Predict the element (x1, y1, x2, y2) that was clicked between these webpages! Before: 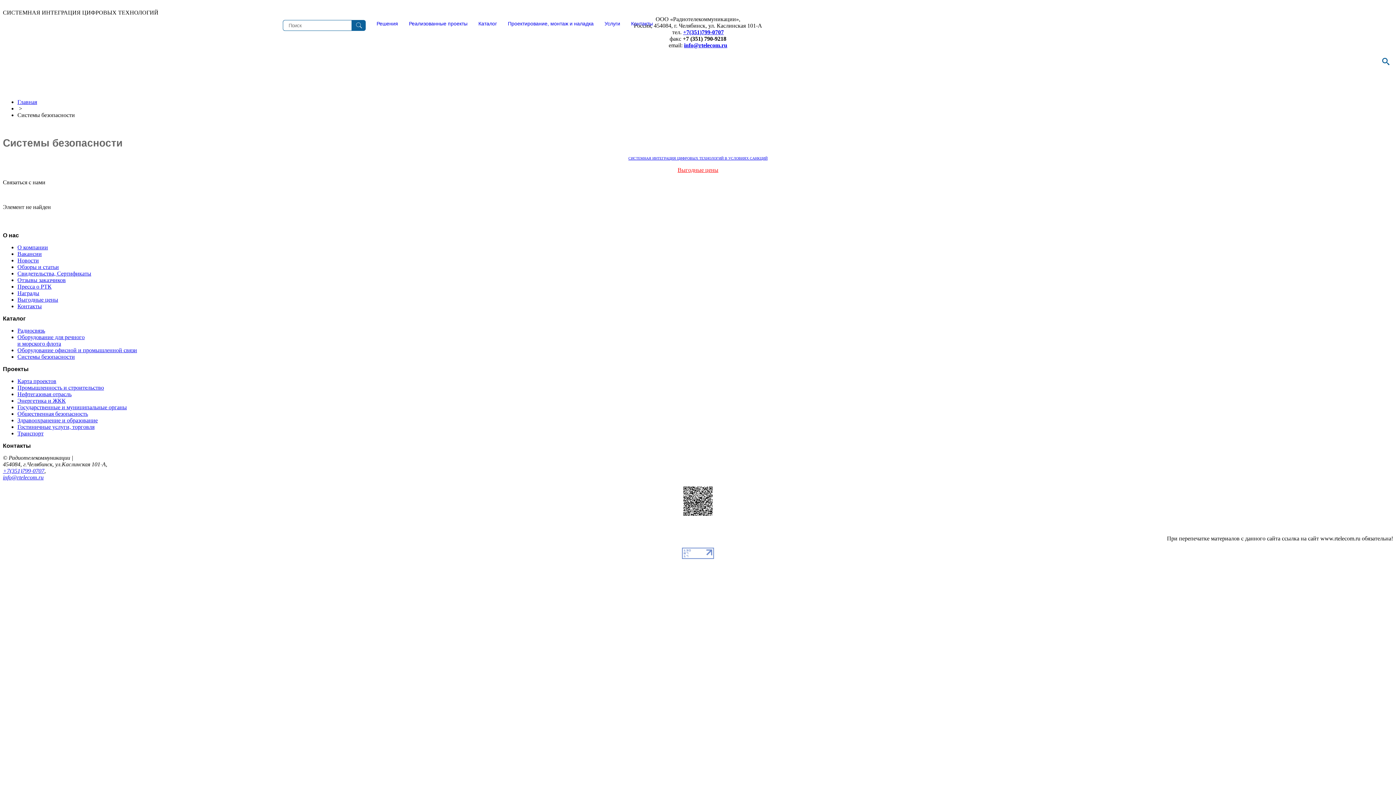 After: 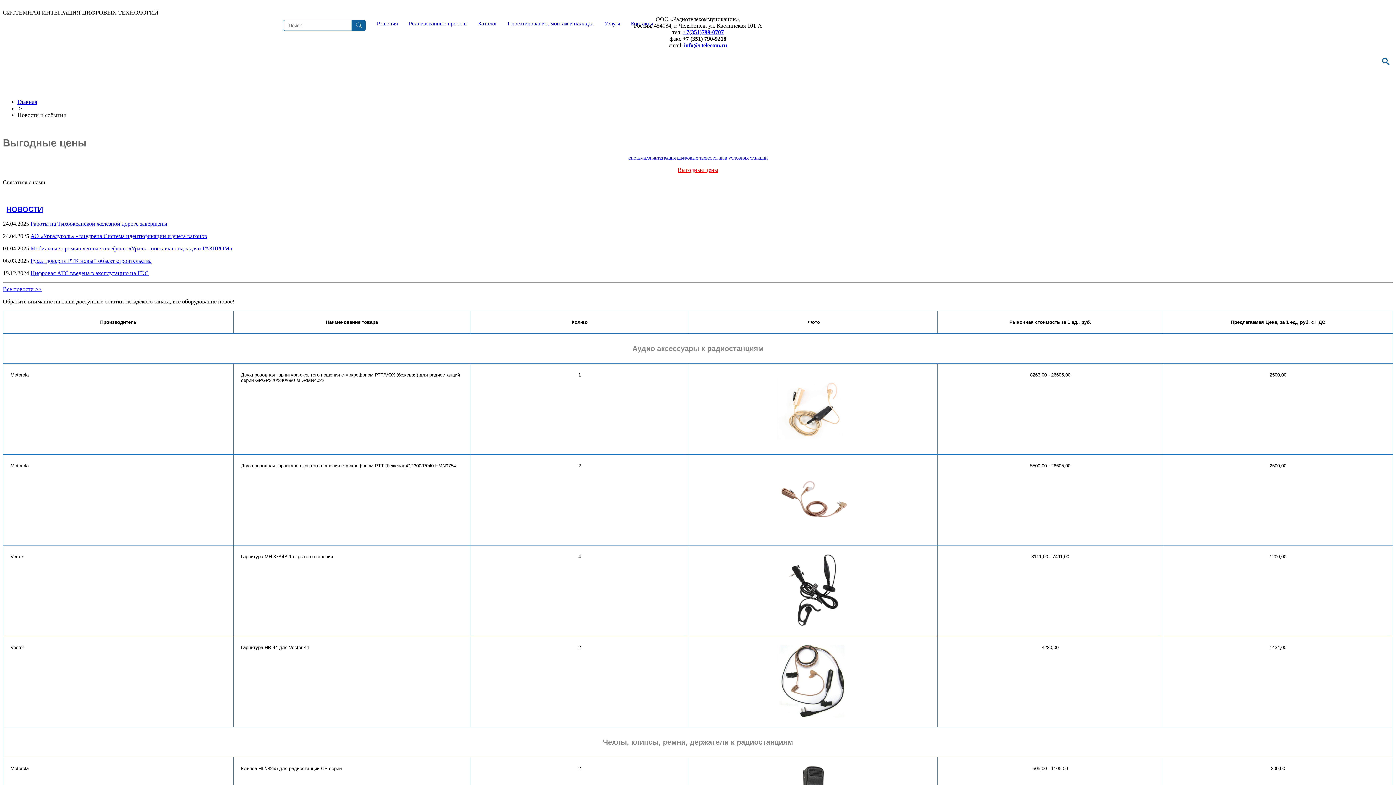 Action: bbox: (677, 166, 718, 173) label: Выгодные цены